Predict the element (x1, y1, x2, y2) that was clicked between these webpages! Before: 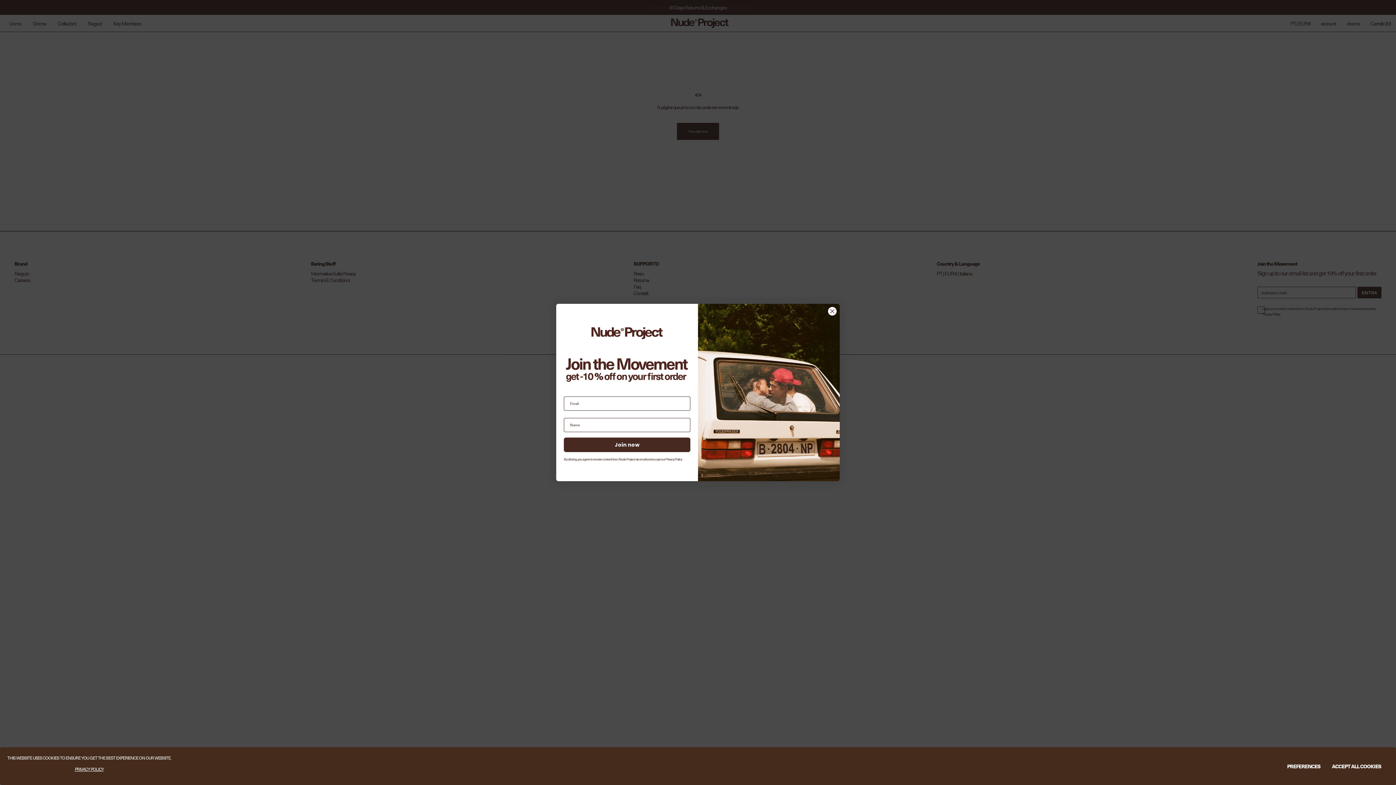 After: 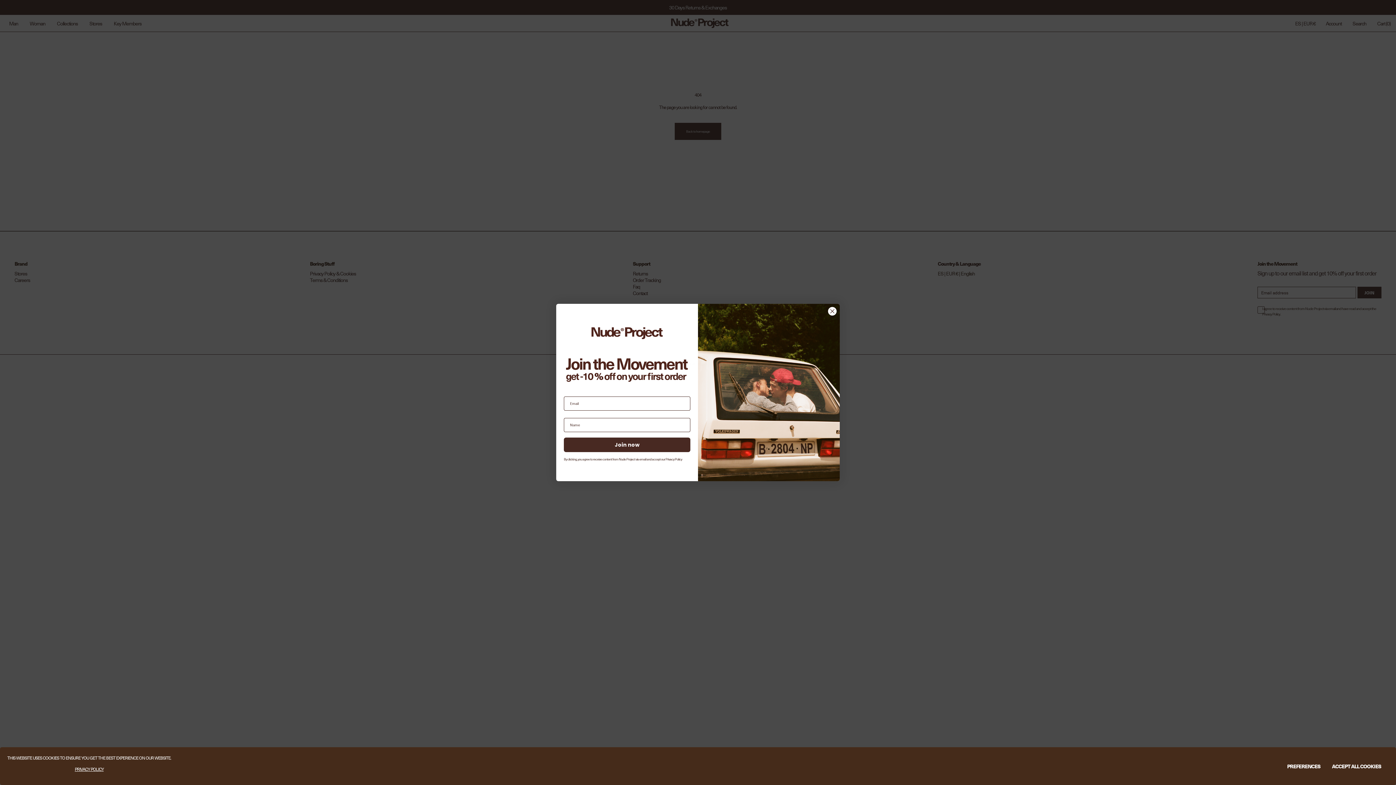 Action: label: Privacy Policy bbox: (665, 457, 682, 461)